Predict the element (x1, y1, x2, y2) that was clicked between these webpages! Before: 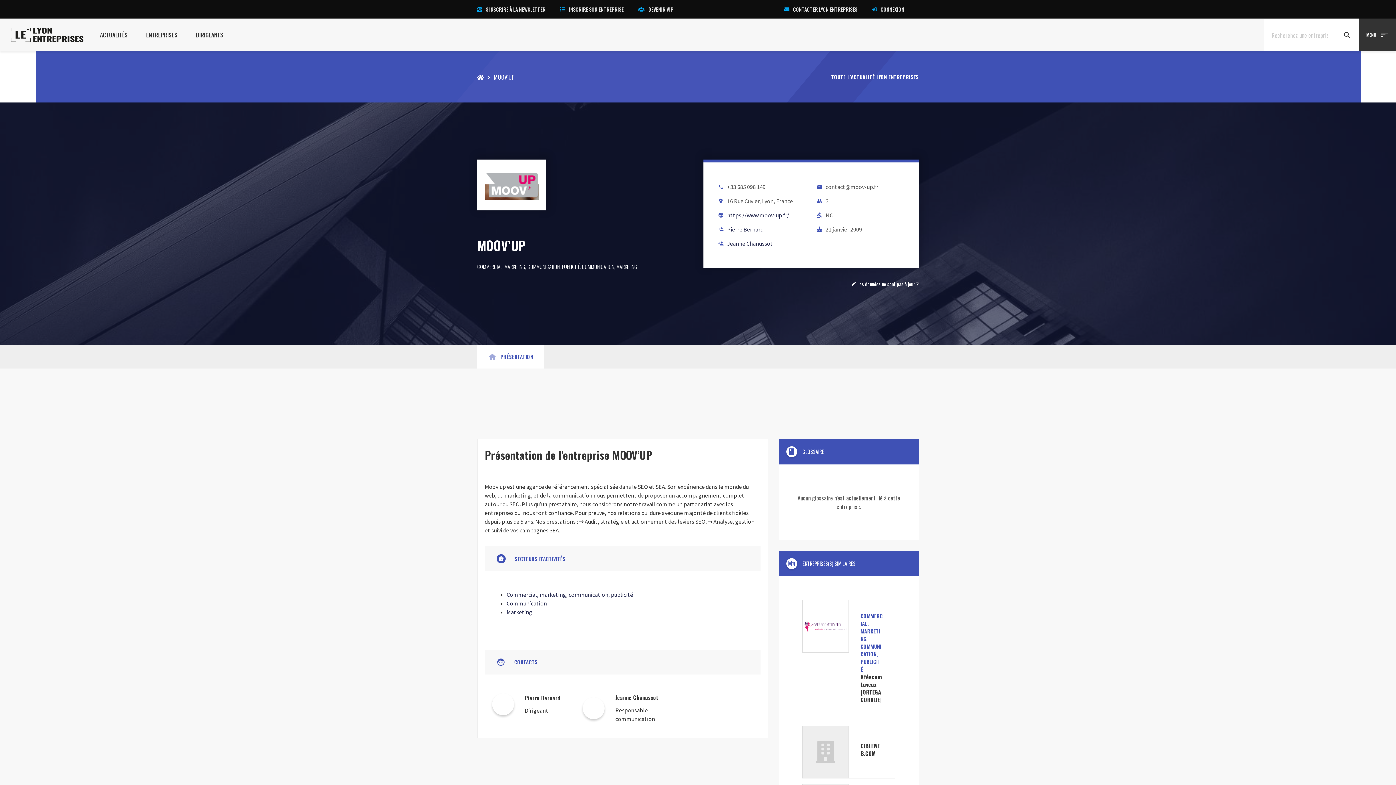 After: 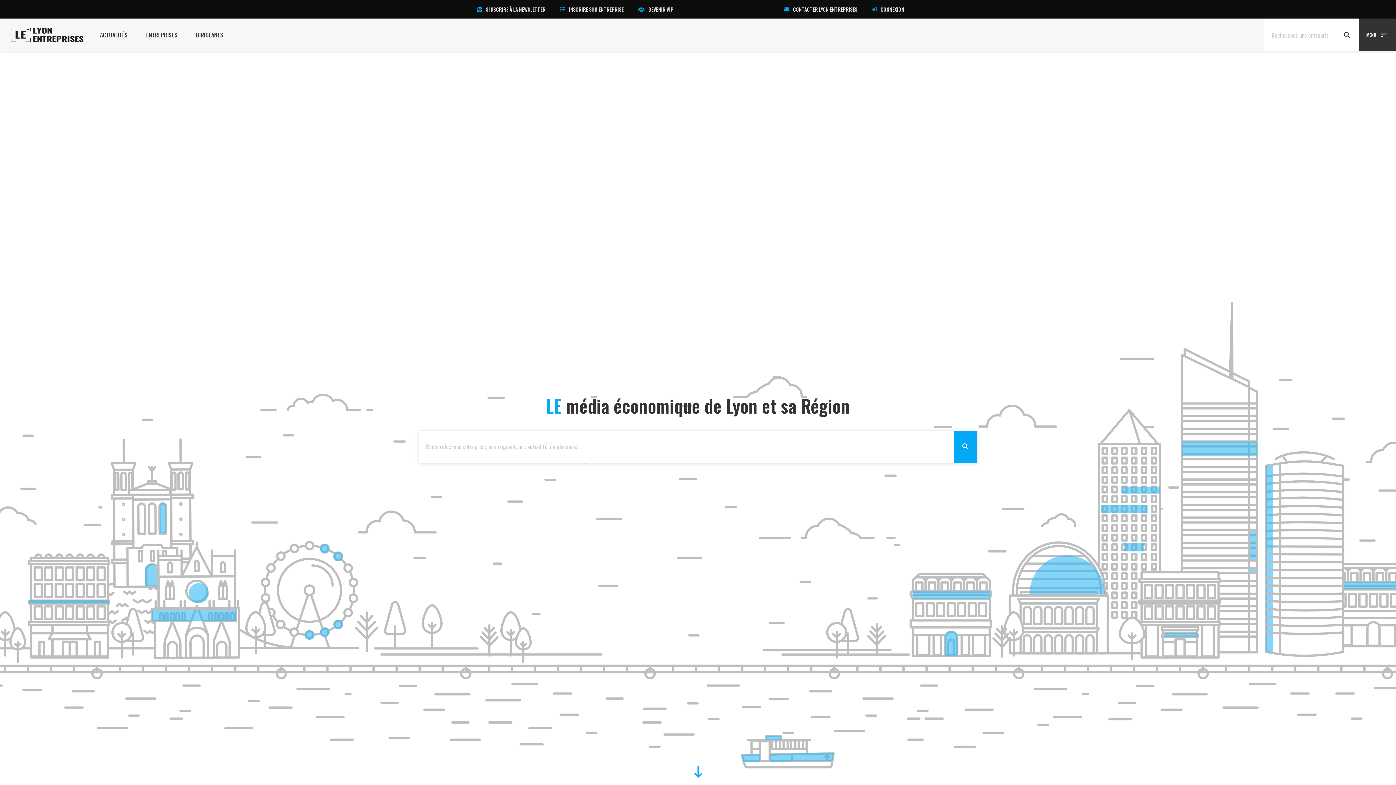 Action: label: search bbox: (1336, 19, 1359, 51)